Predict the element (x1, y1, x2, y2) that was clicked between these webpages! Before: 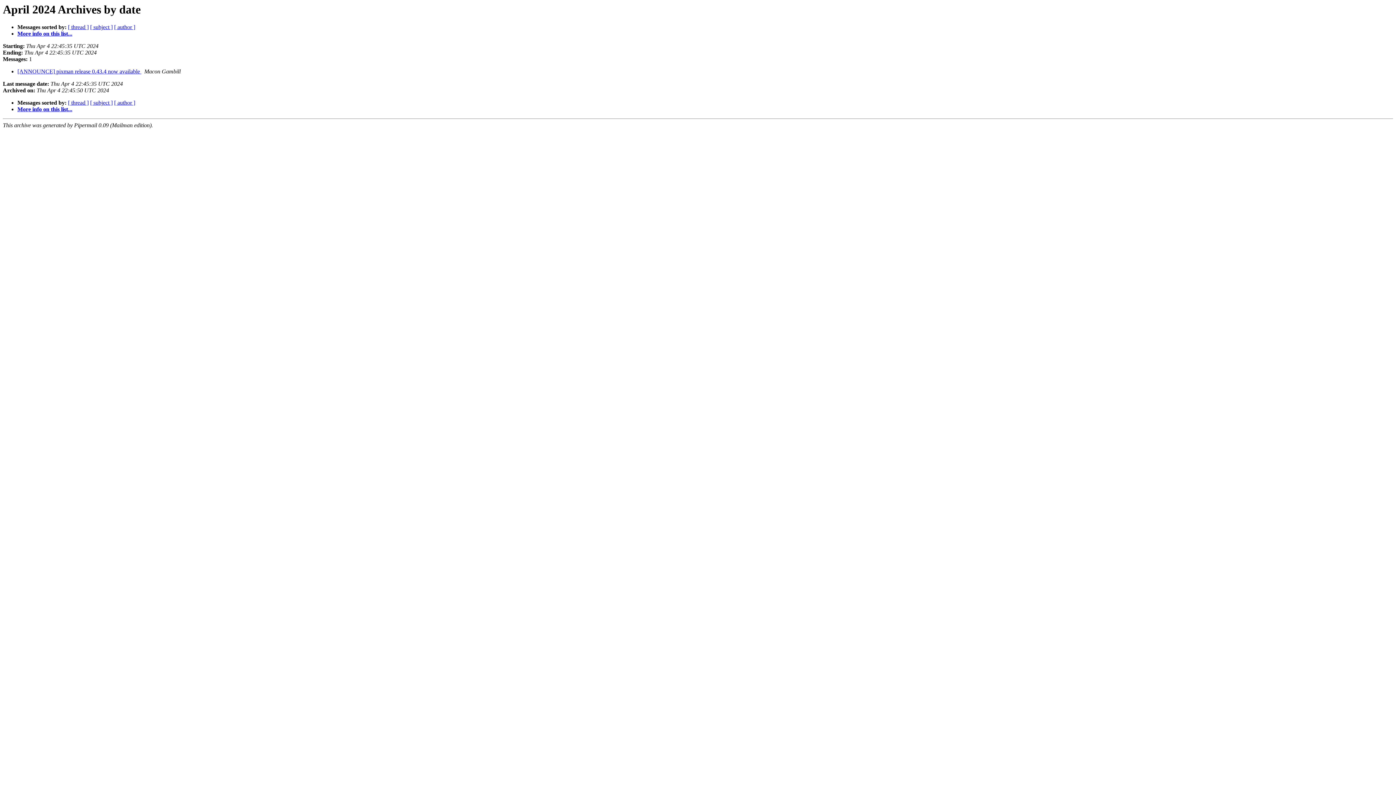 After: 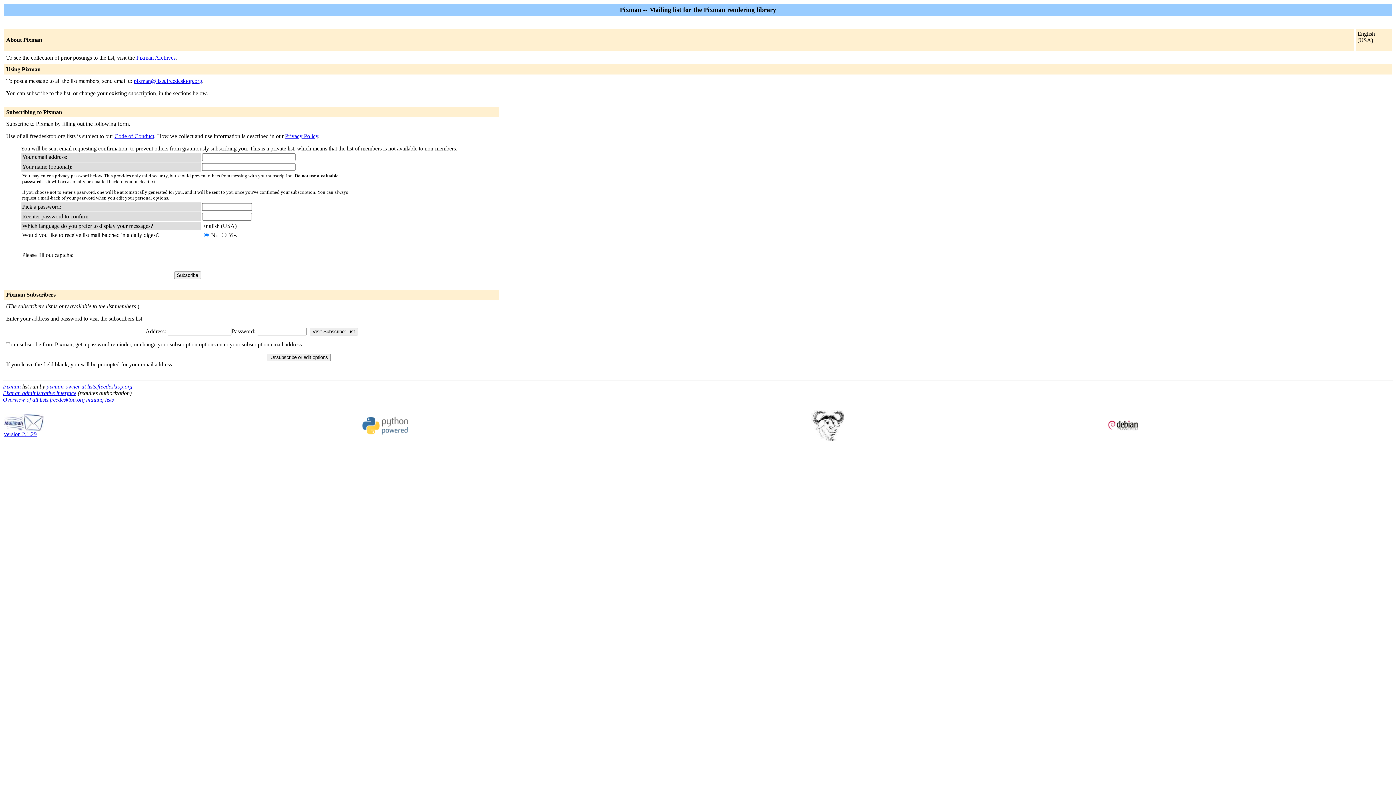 Action: label: More info on this list... bbox: (17, 106, 72, 112)